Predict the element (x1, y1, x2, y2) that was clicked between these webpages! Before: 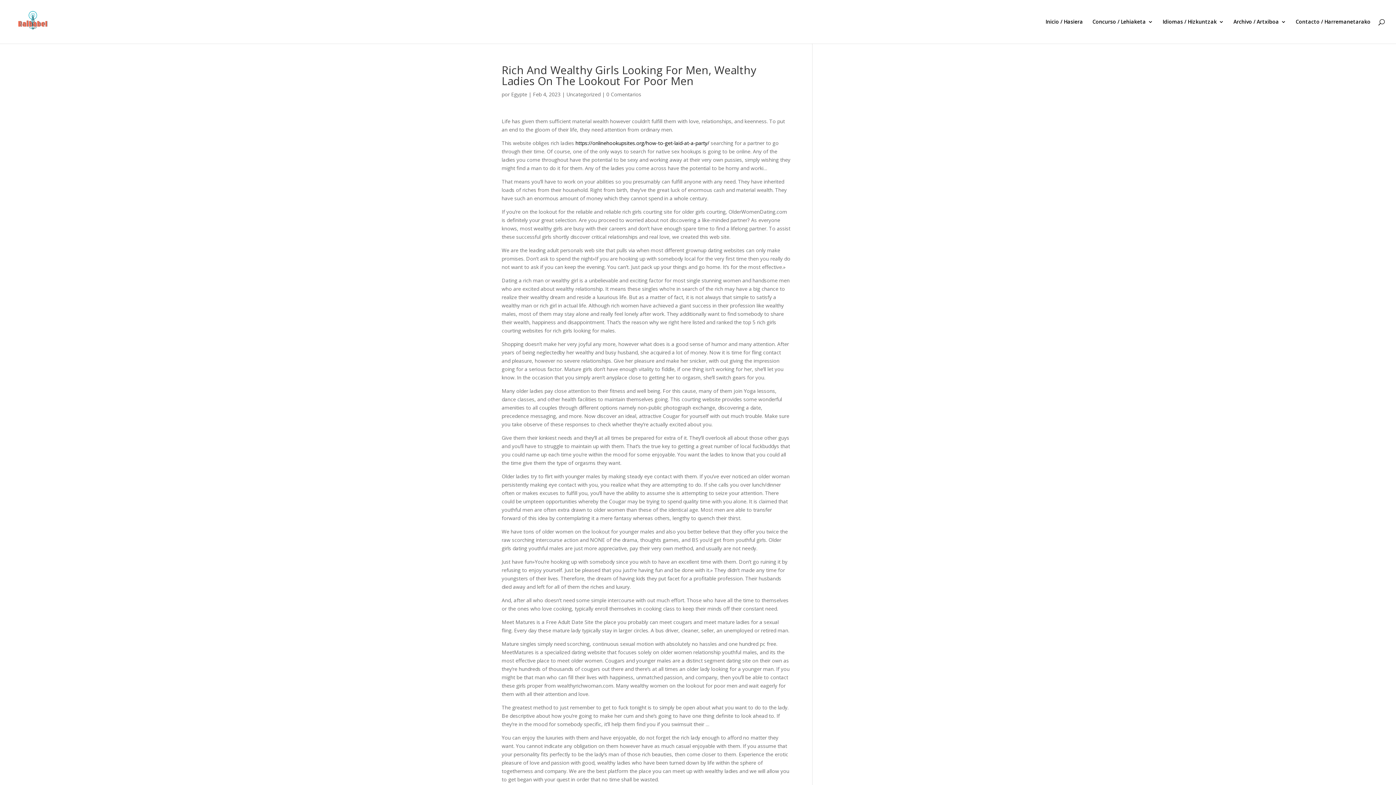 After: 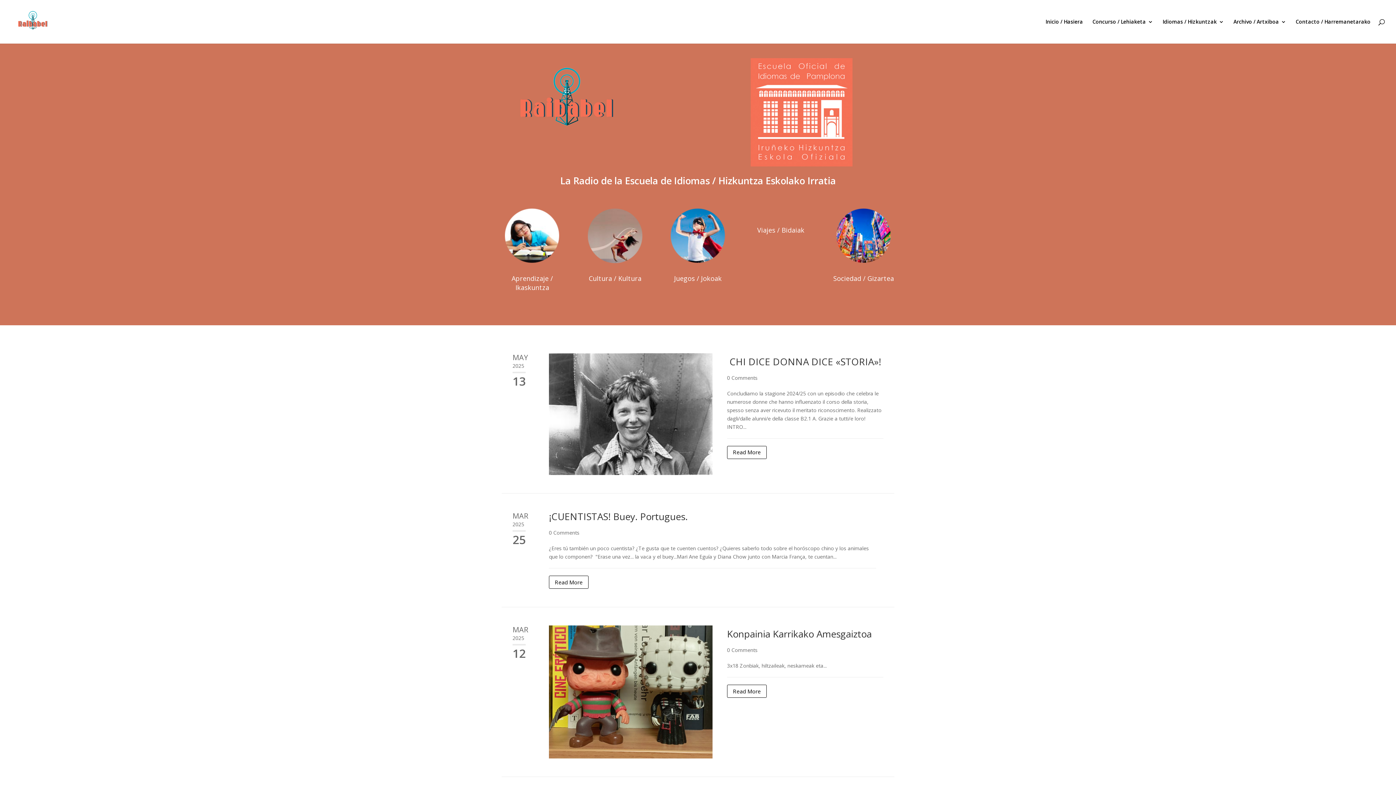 Action: bbox: (566, 90, 600, 97) label: Uncategorized